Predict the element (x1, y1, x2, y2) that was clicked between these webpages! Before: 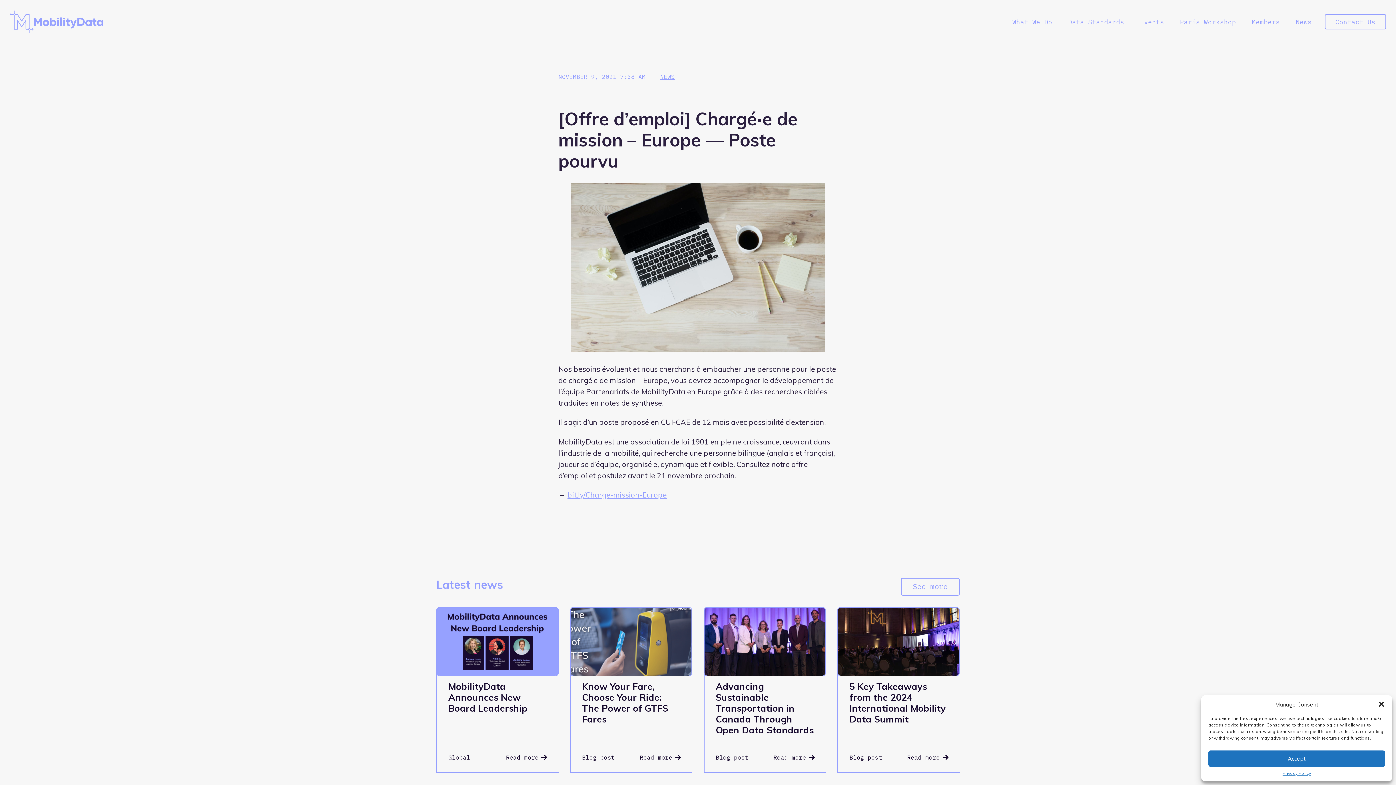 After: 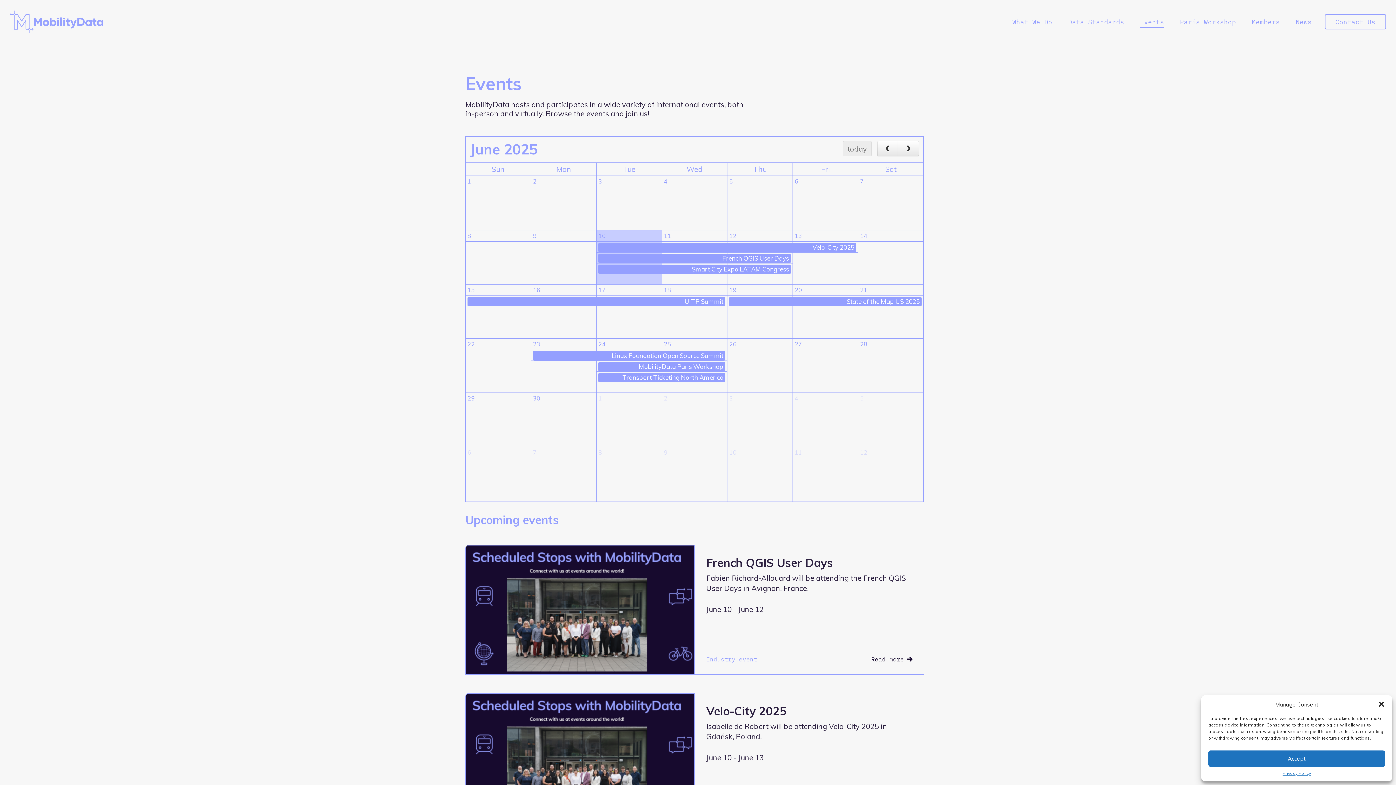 Action: bbox: (1137, 15, 1167, 27) label: Events